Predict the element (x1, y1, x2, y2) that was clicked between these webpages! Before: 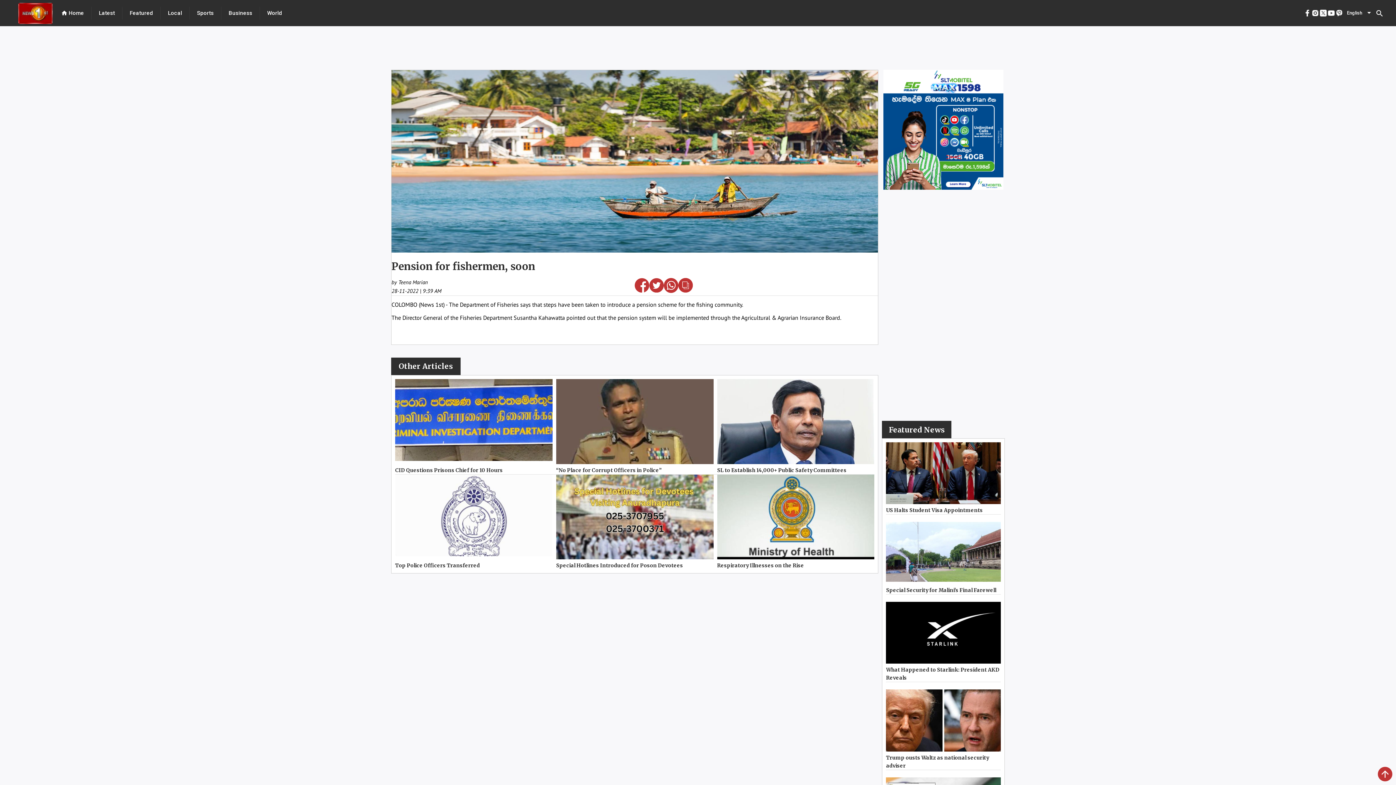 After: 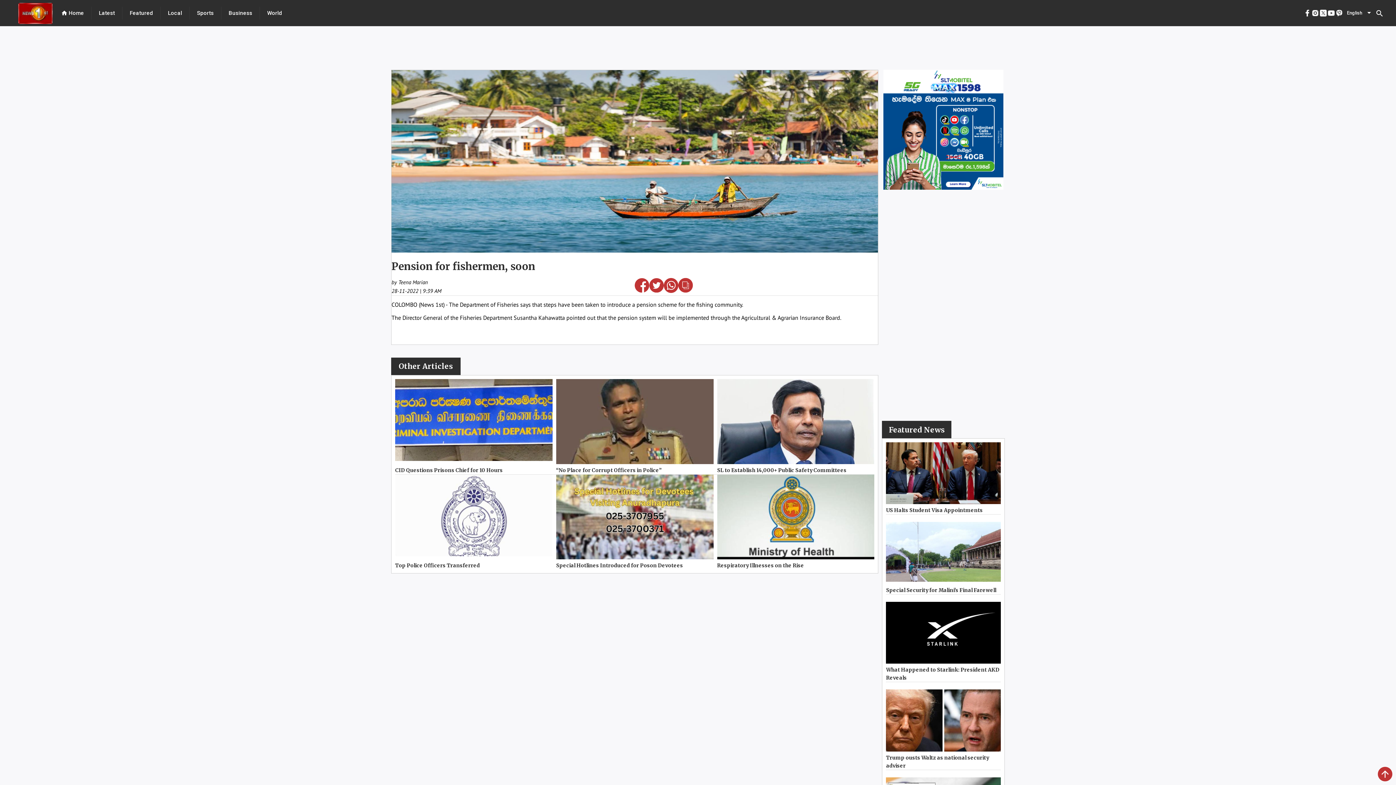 Action: bbox: (649, 286, 664, 294)